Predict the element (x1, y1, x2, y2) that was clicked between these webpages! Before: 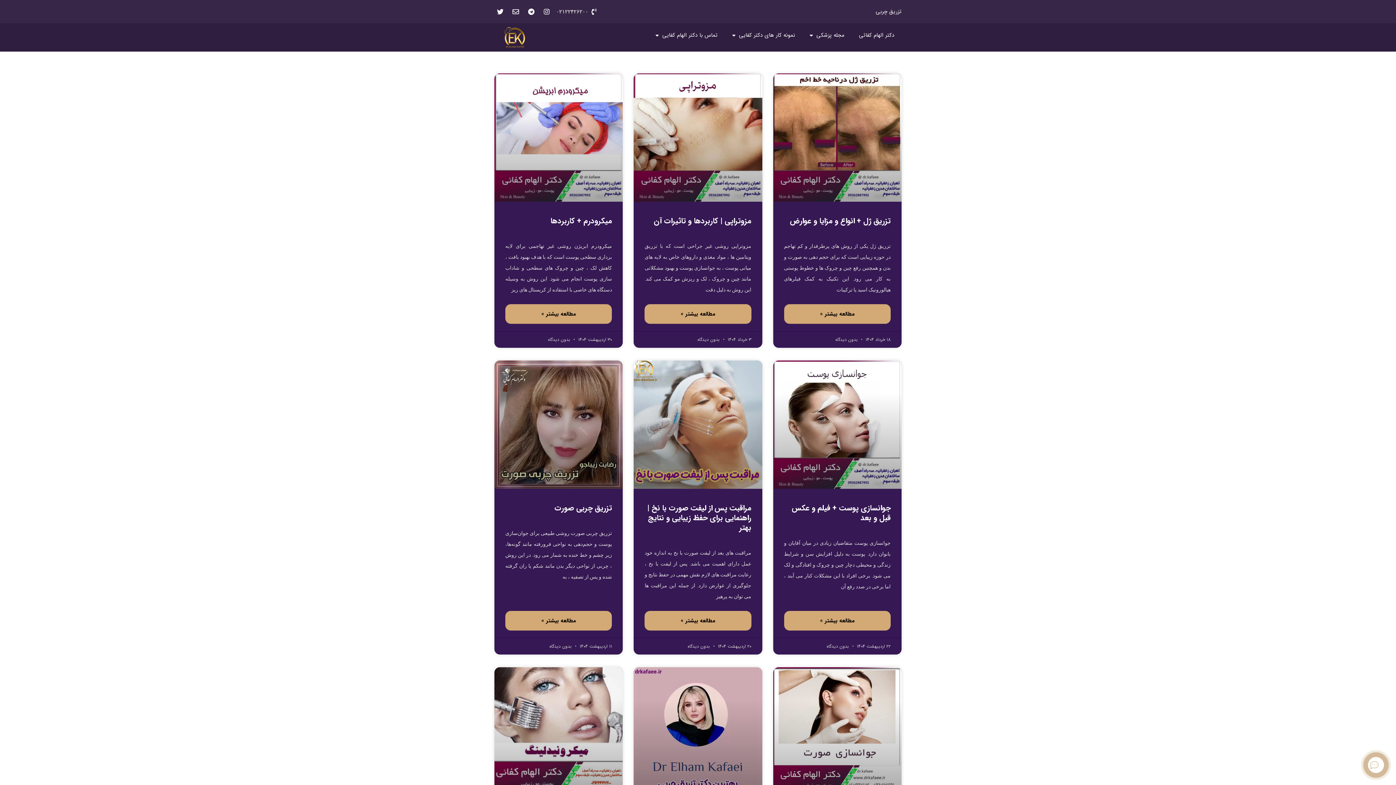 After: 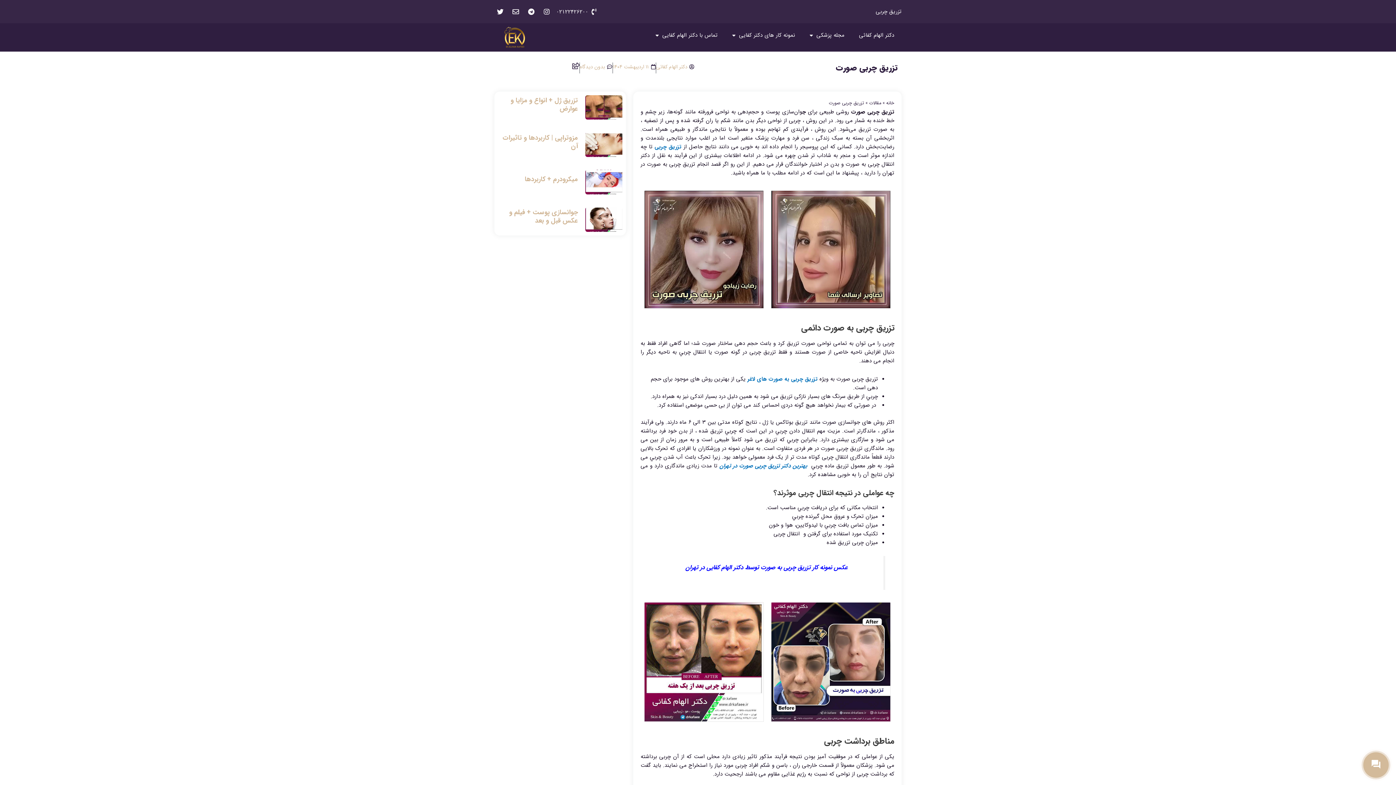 Action: label: Read more about تزریق چربی صورت bbox: (505, 611, 612, 631)